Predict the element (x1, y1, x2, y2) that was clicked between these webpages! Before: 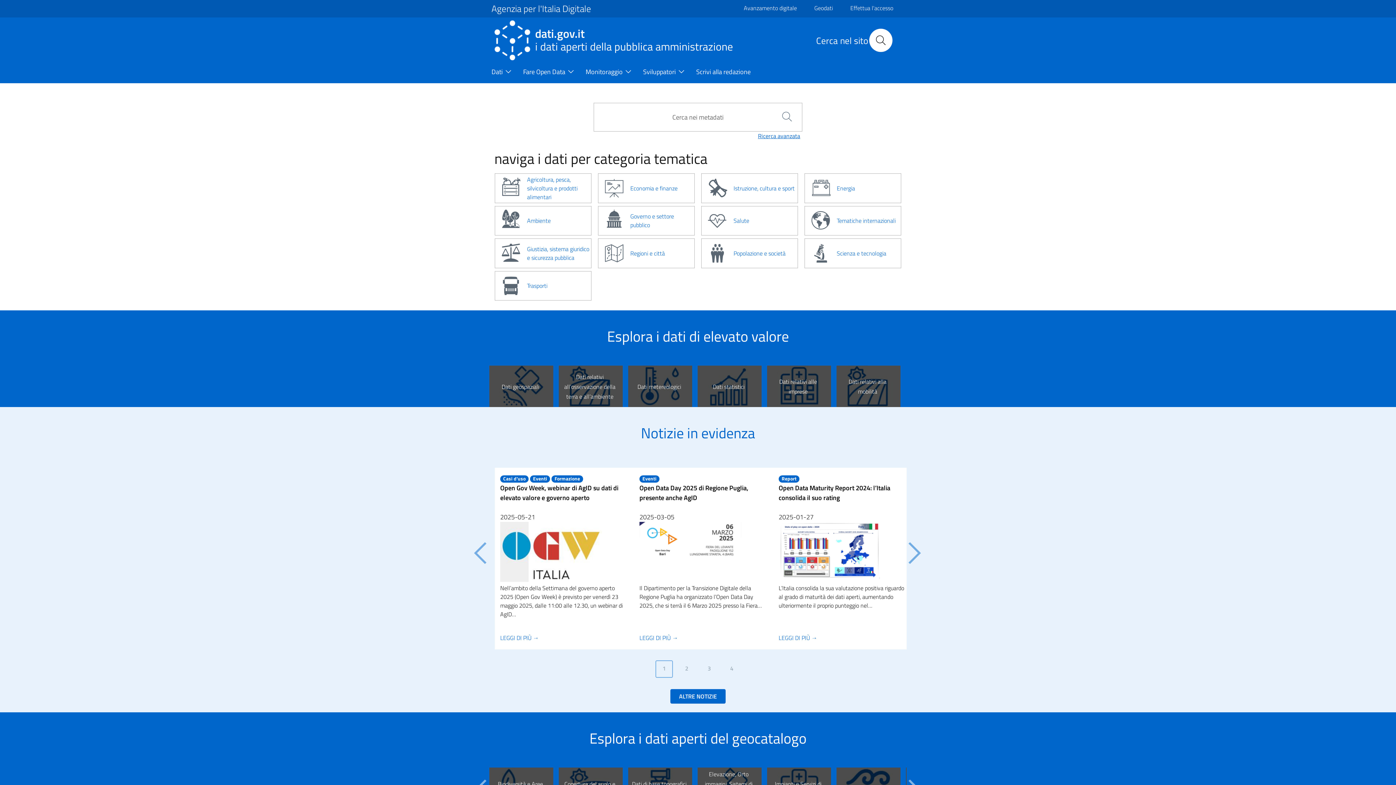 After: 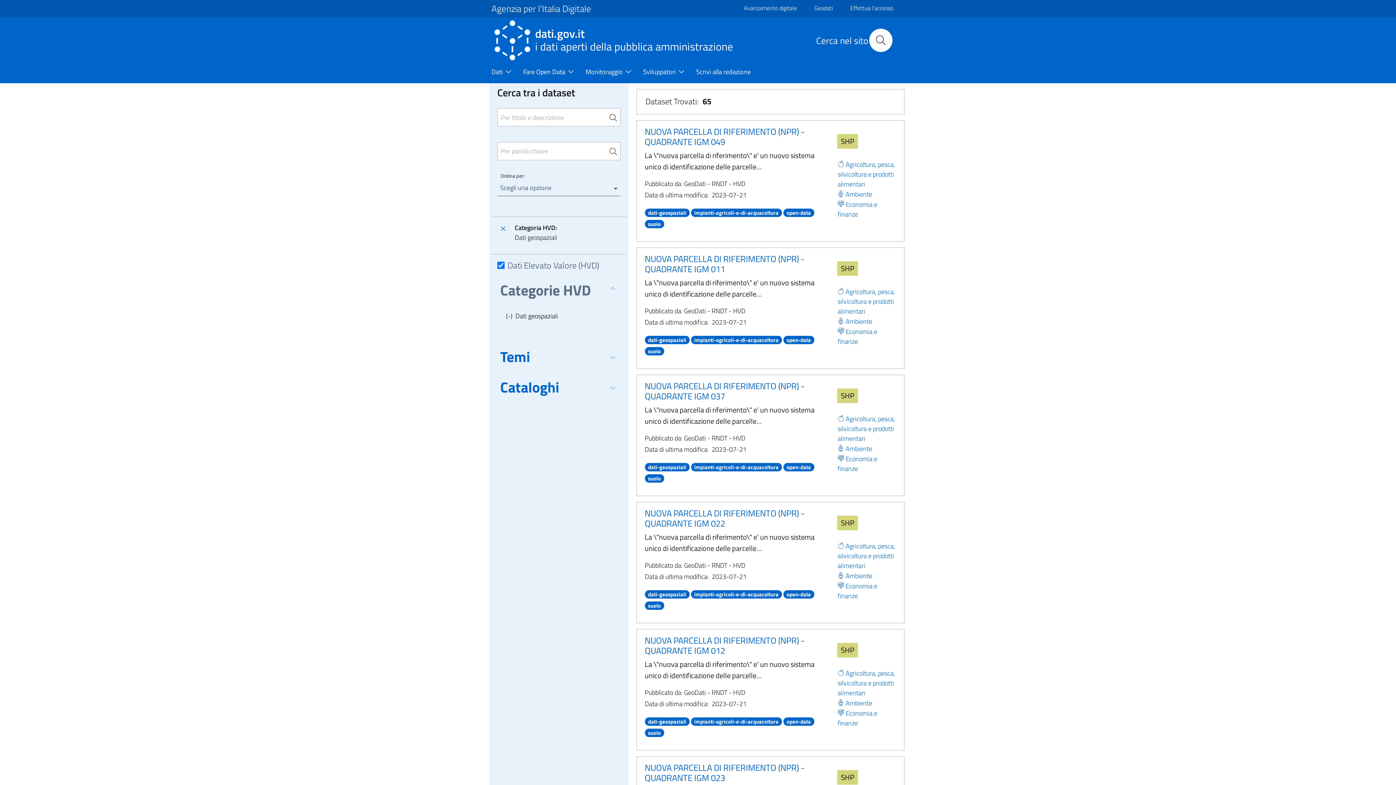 Action: label: Dati geospaziali bbox: (501, 382, 539, 391)